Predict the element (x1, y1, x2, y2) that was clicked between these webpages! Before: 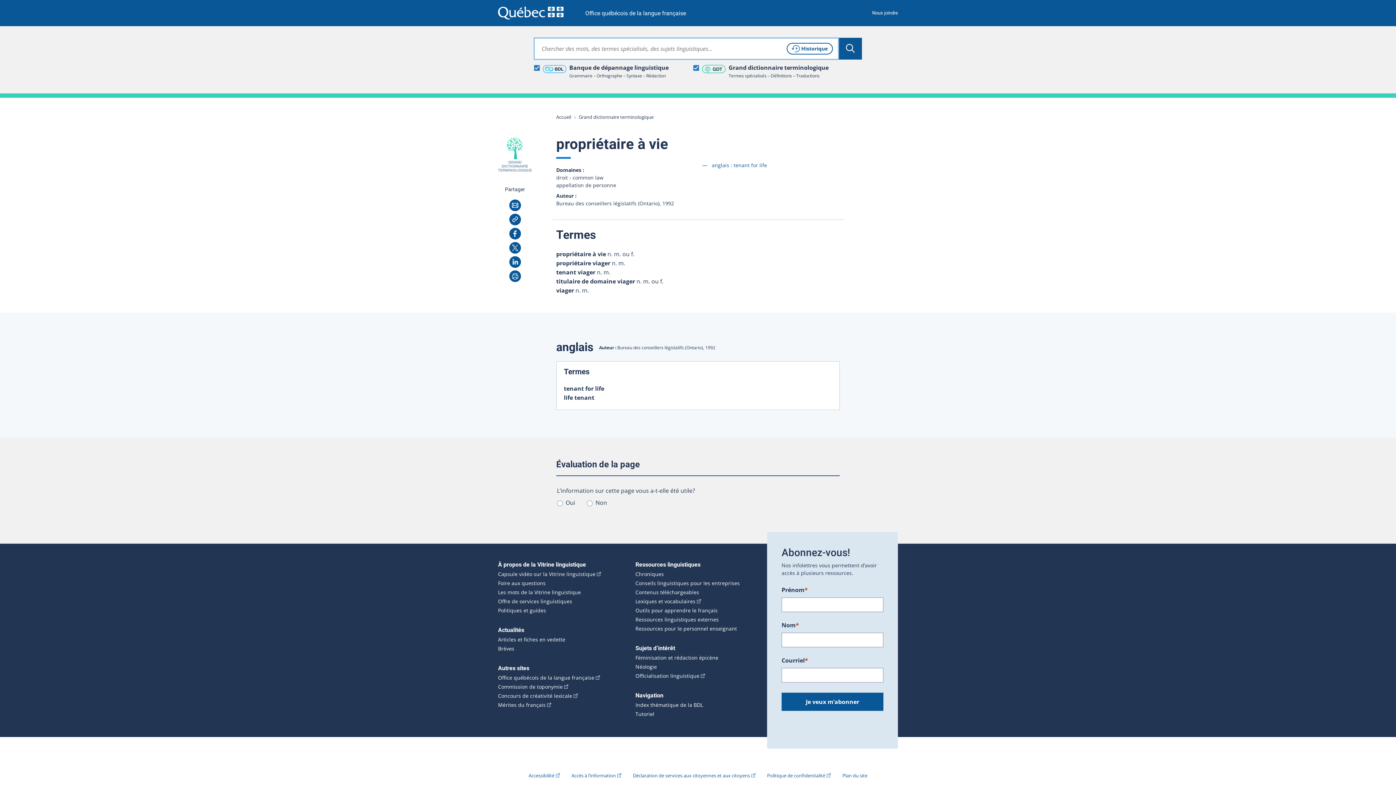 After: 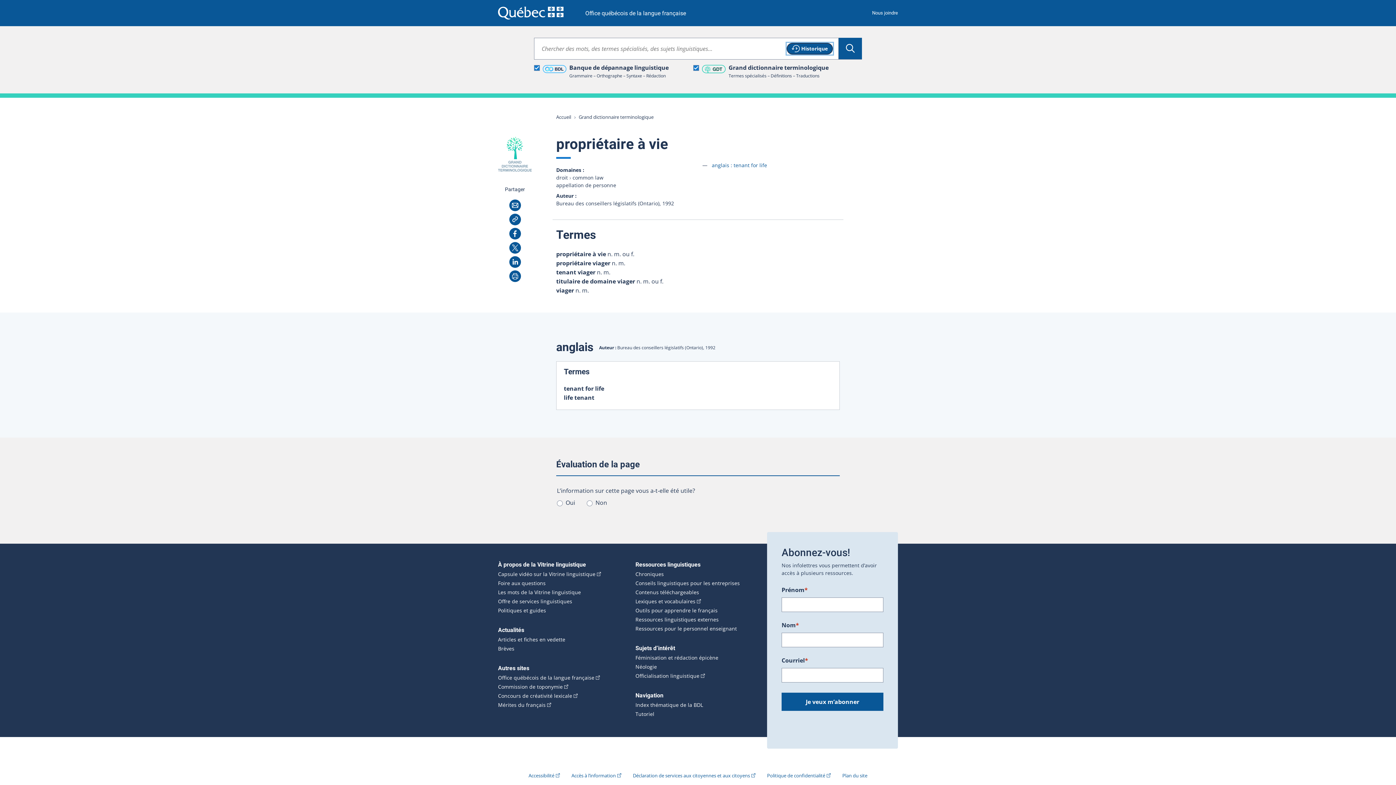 Action: bbox: (786, 42, 833, 54) label: Consulter l'
Historique
de recherche